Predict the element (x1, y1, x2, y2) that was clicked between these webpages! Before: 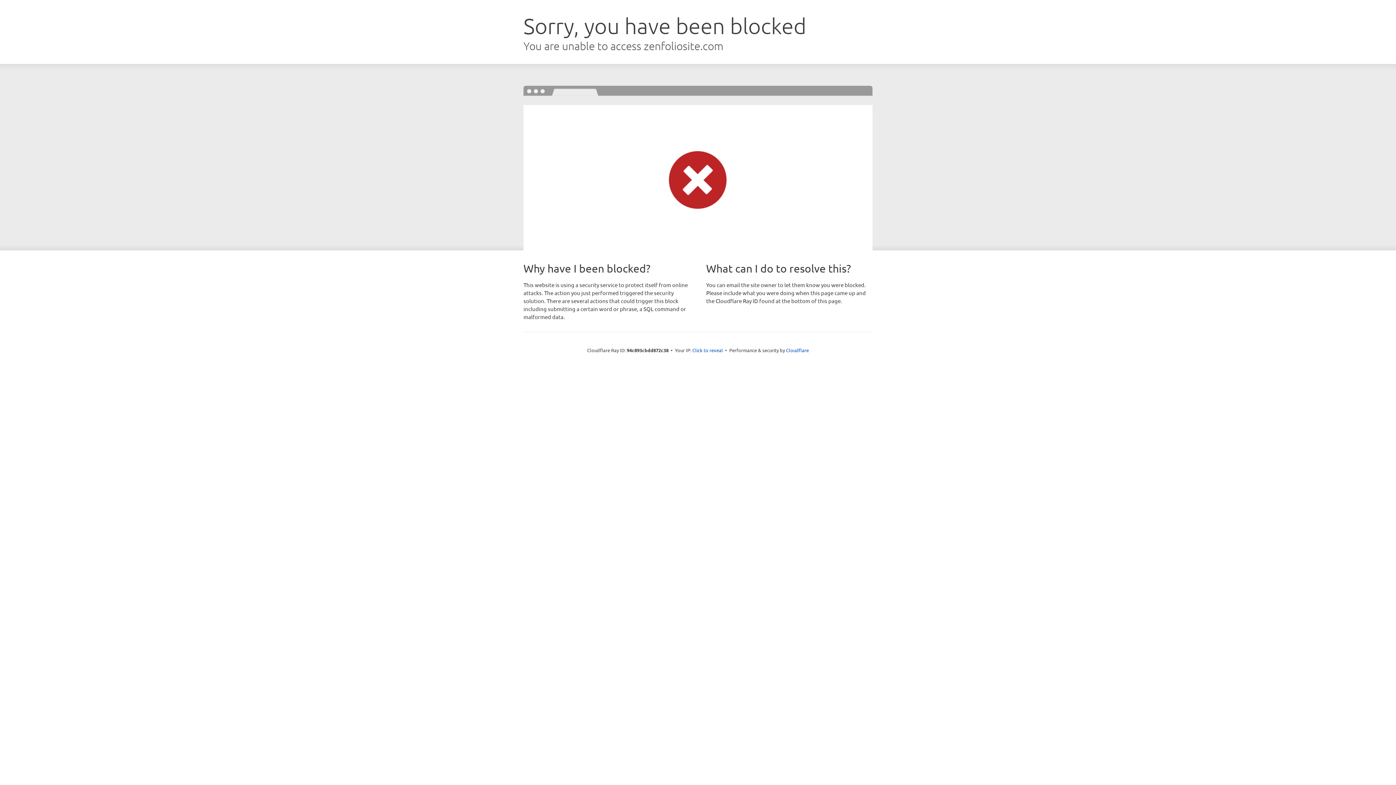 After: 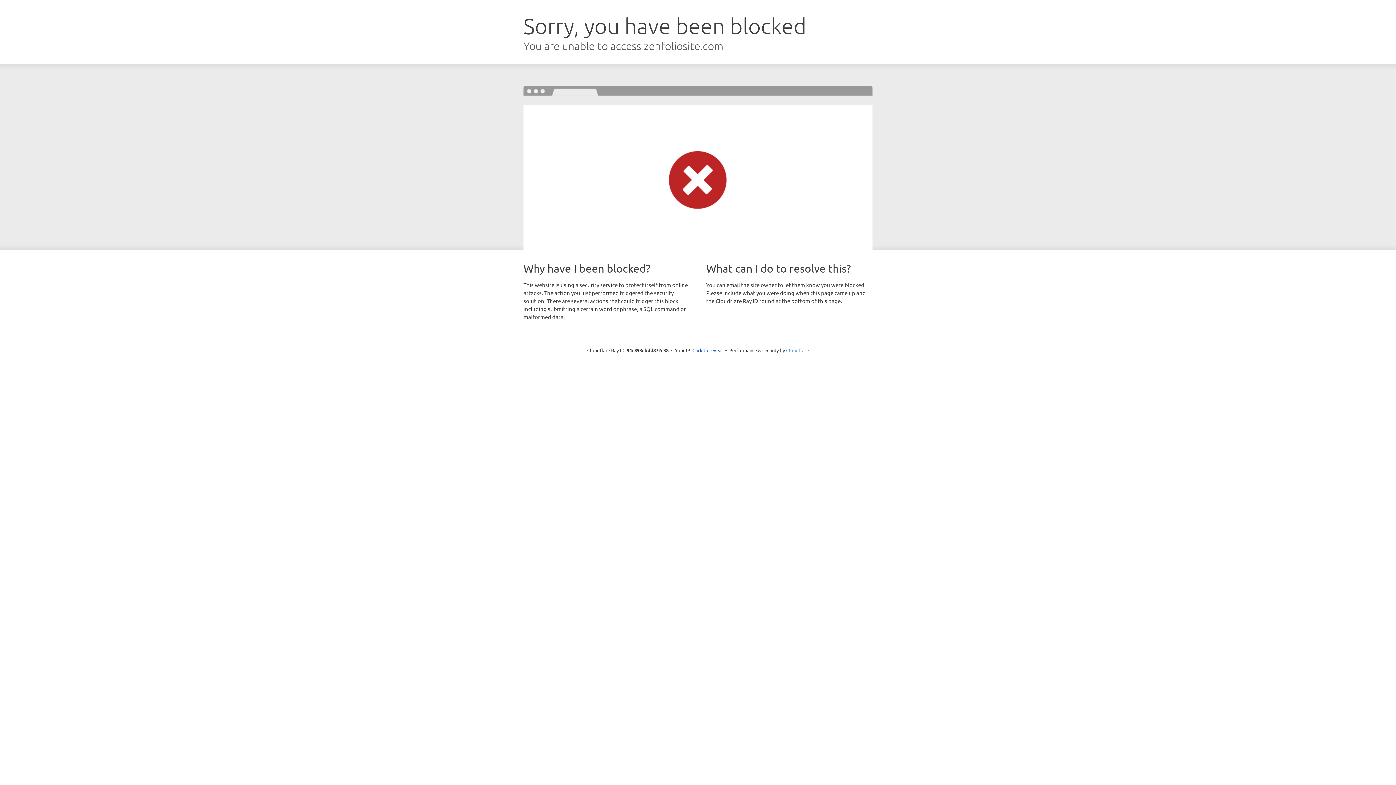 Action: bbox: (786, 347, 809, 353) label: Cloudflare